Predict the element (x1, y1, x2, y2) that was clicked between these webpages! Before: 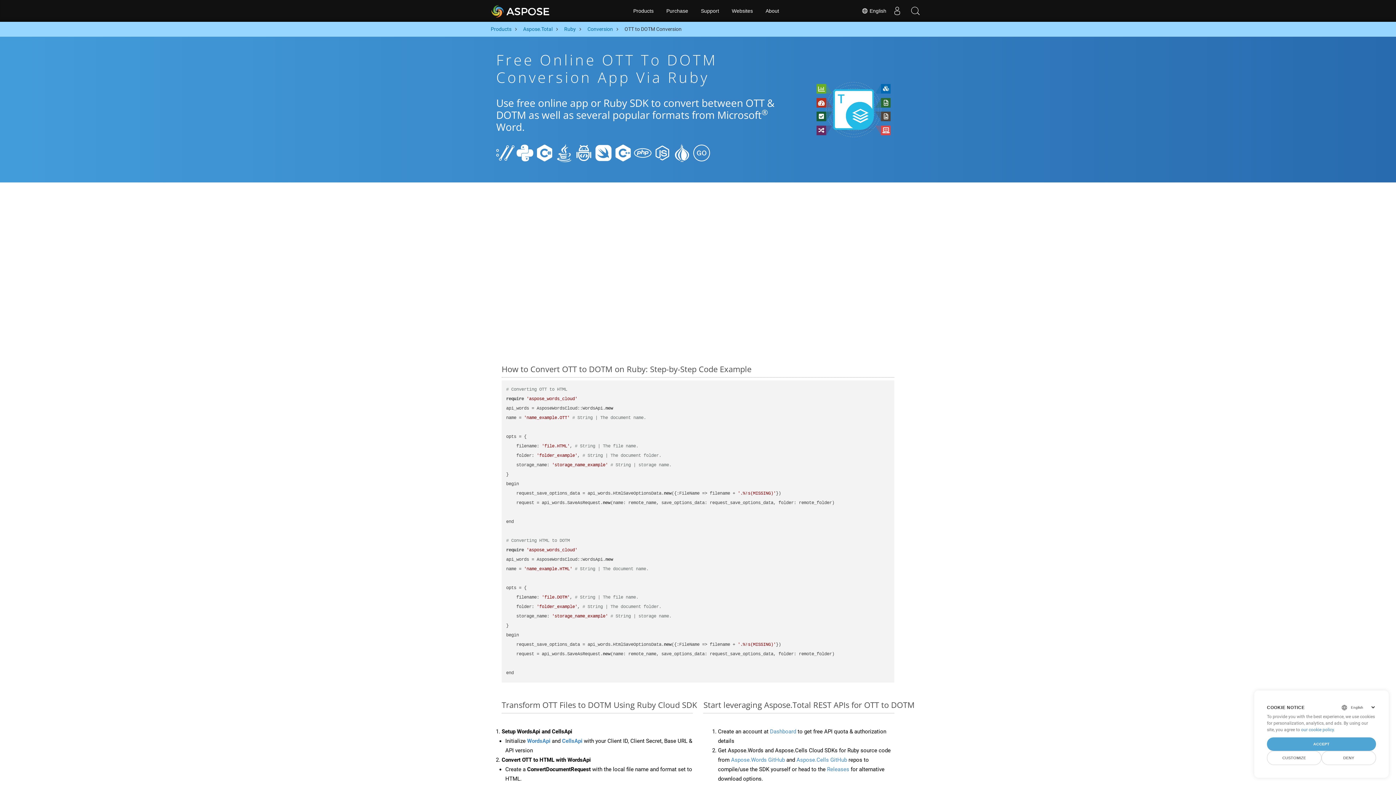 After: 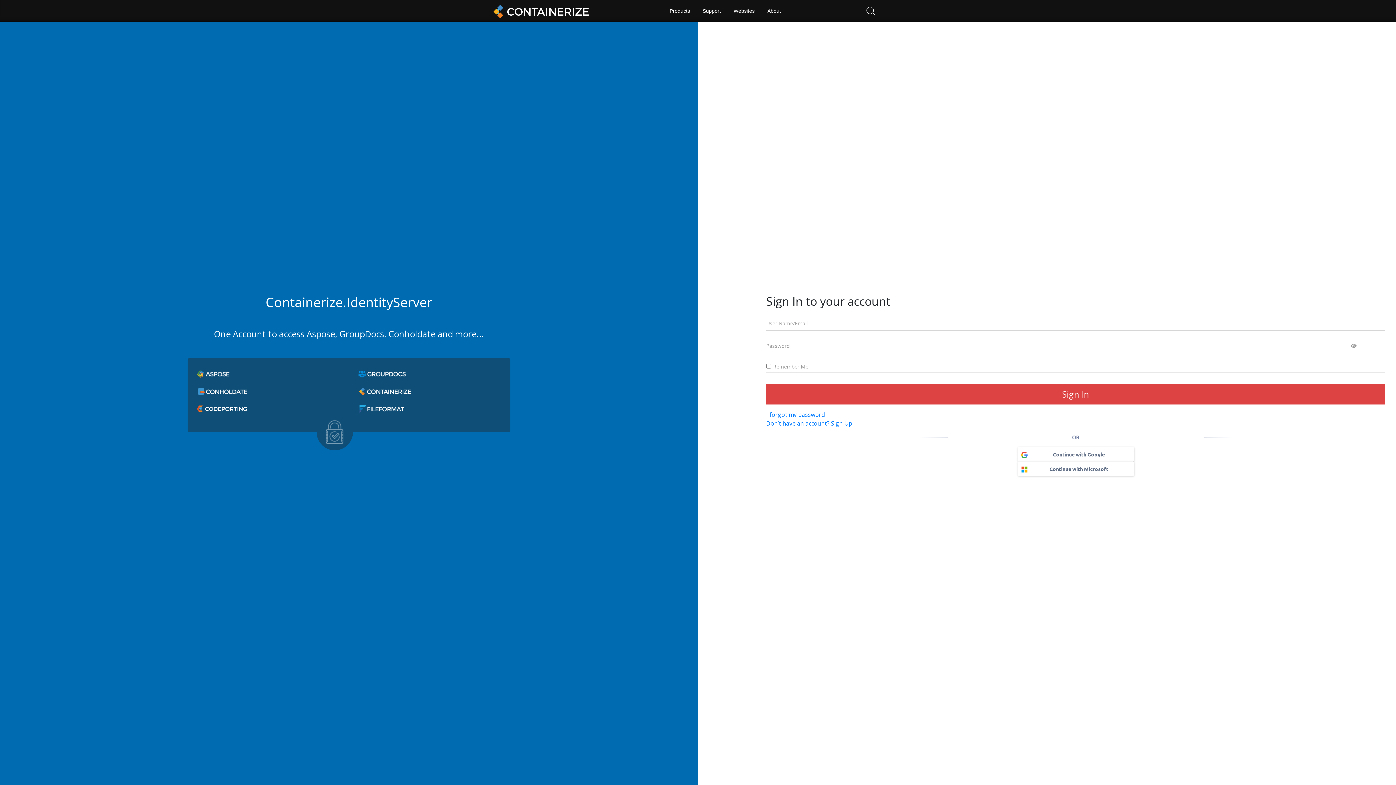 Action: label: Purchase bbox: (661, 0, 693, 21)